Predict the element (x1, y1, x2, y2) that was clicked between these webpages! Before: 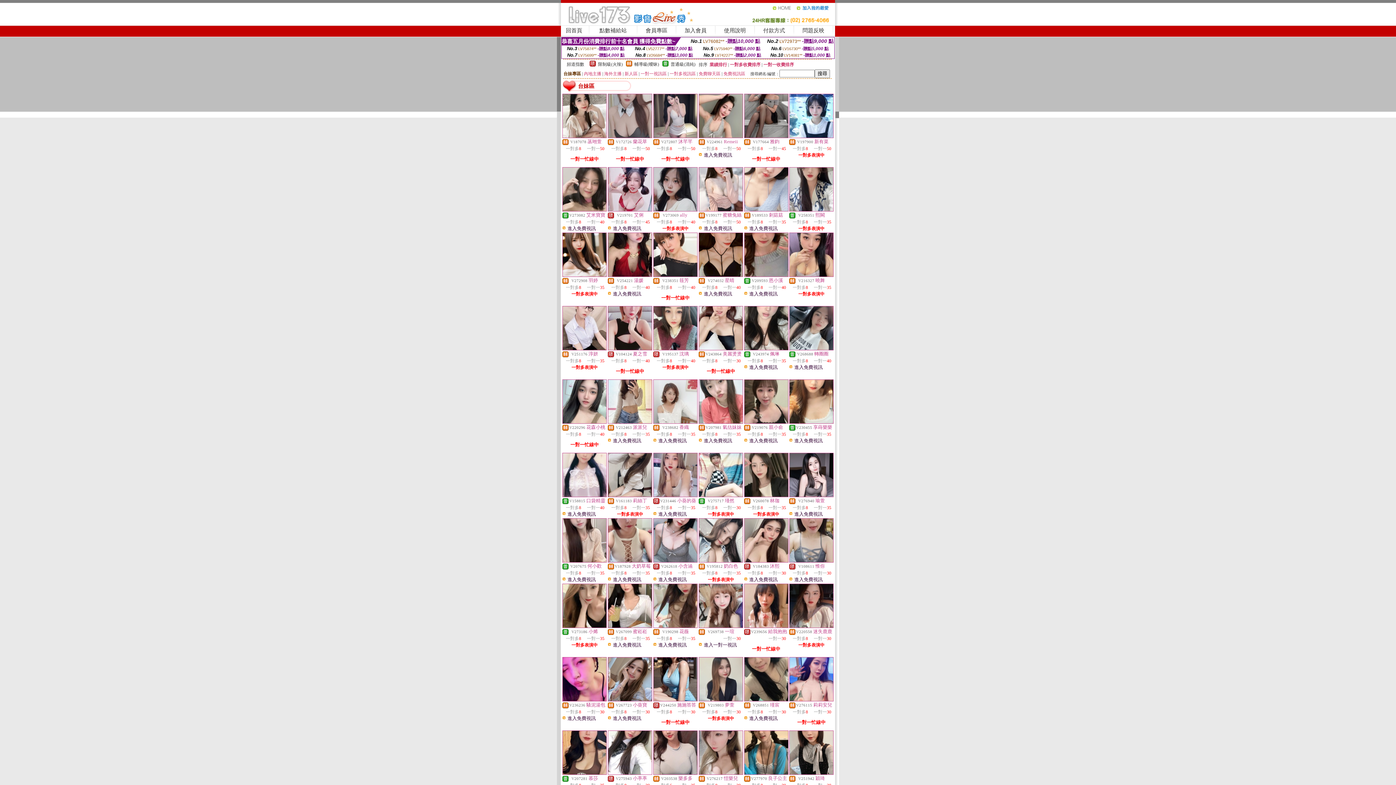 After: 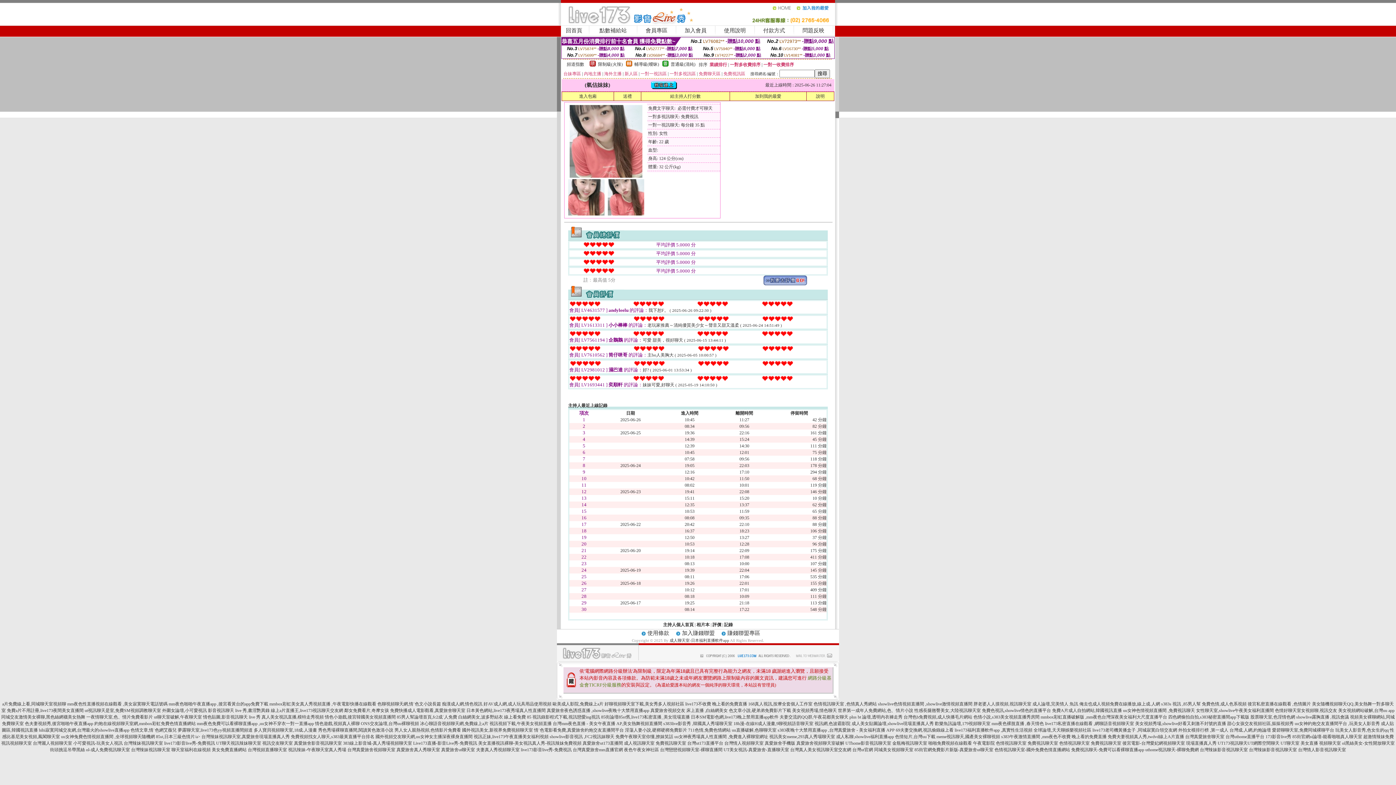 Action: bbox: (699, 419, 742, 424)